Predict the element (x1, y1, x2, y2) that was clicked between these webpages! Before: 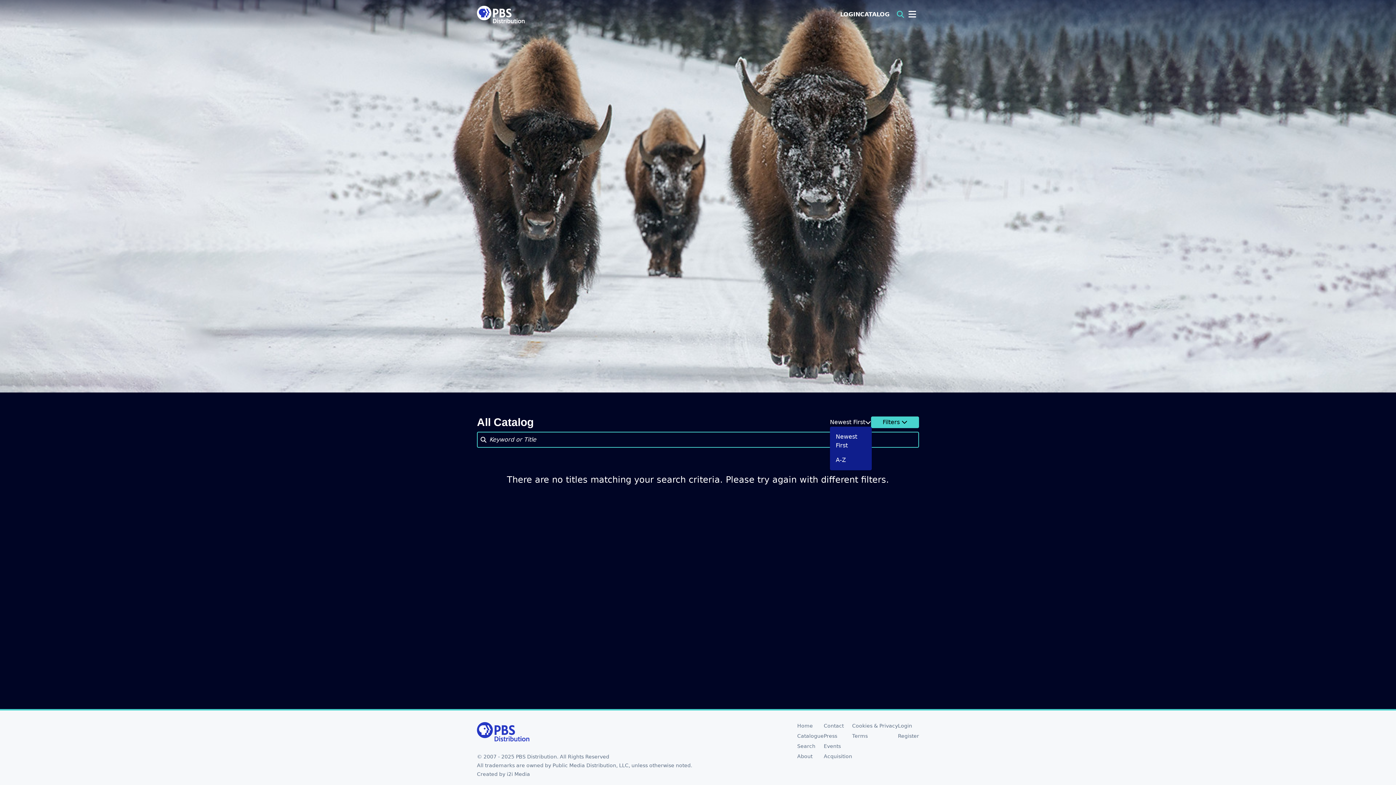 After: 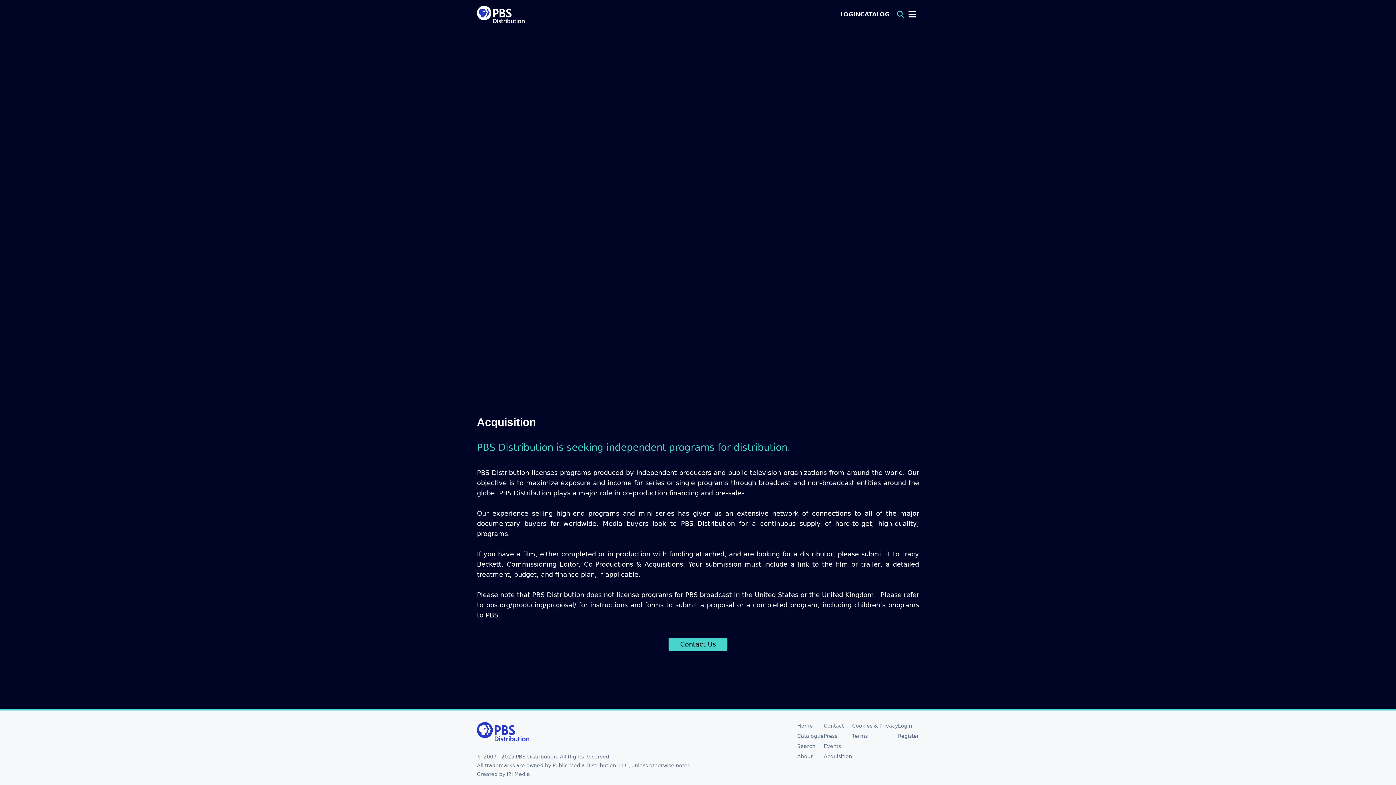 Action: label: Acquisition bbox: (824, 753, 852, 760)